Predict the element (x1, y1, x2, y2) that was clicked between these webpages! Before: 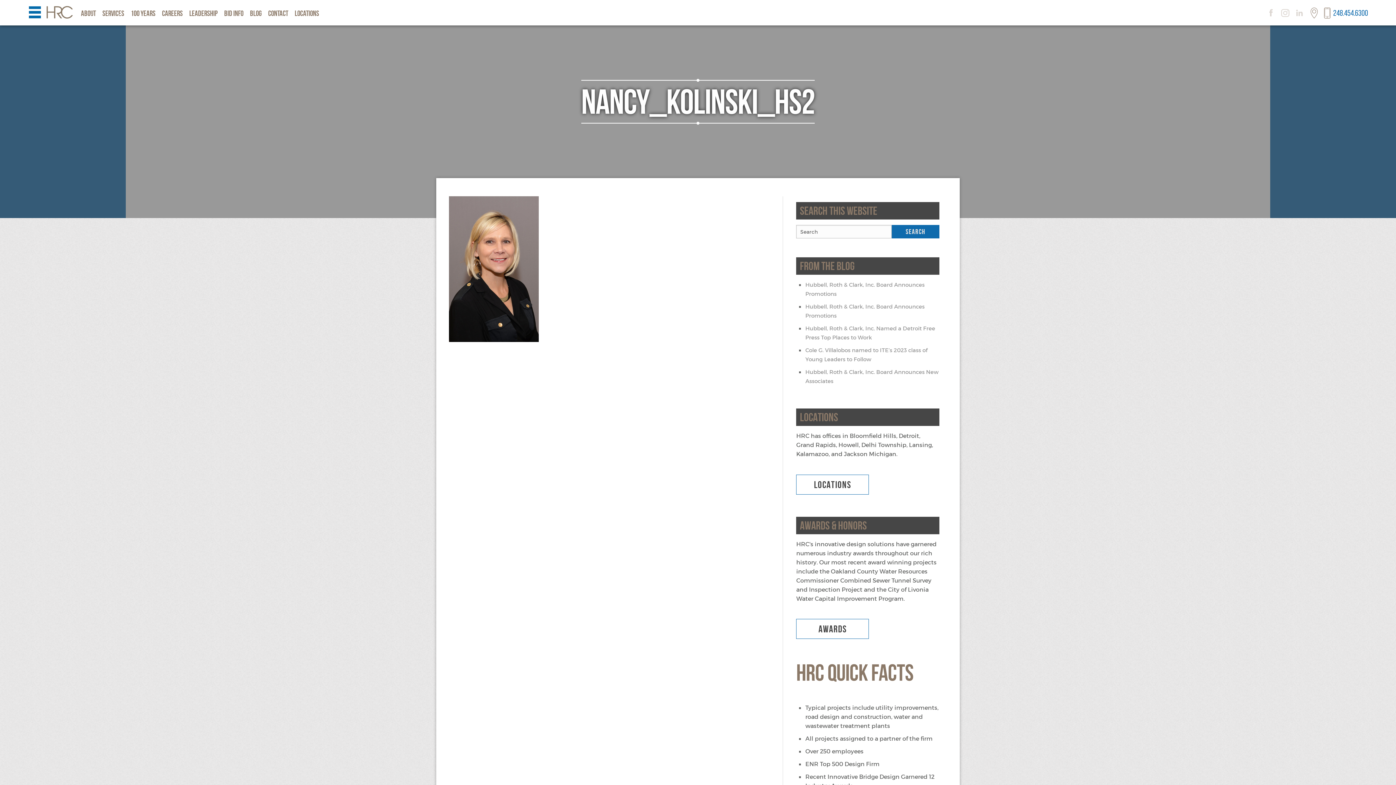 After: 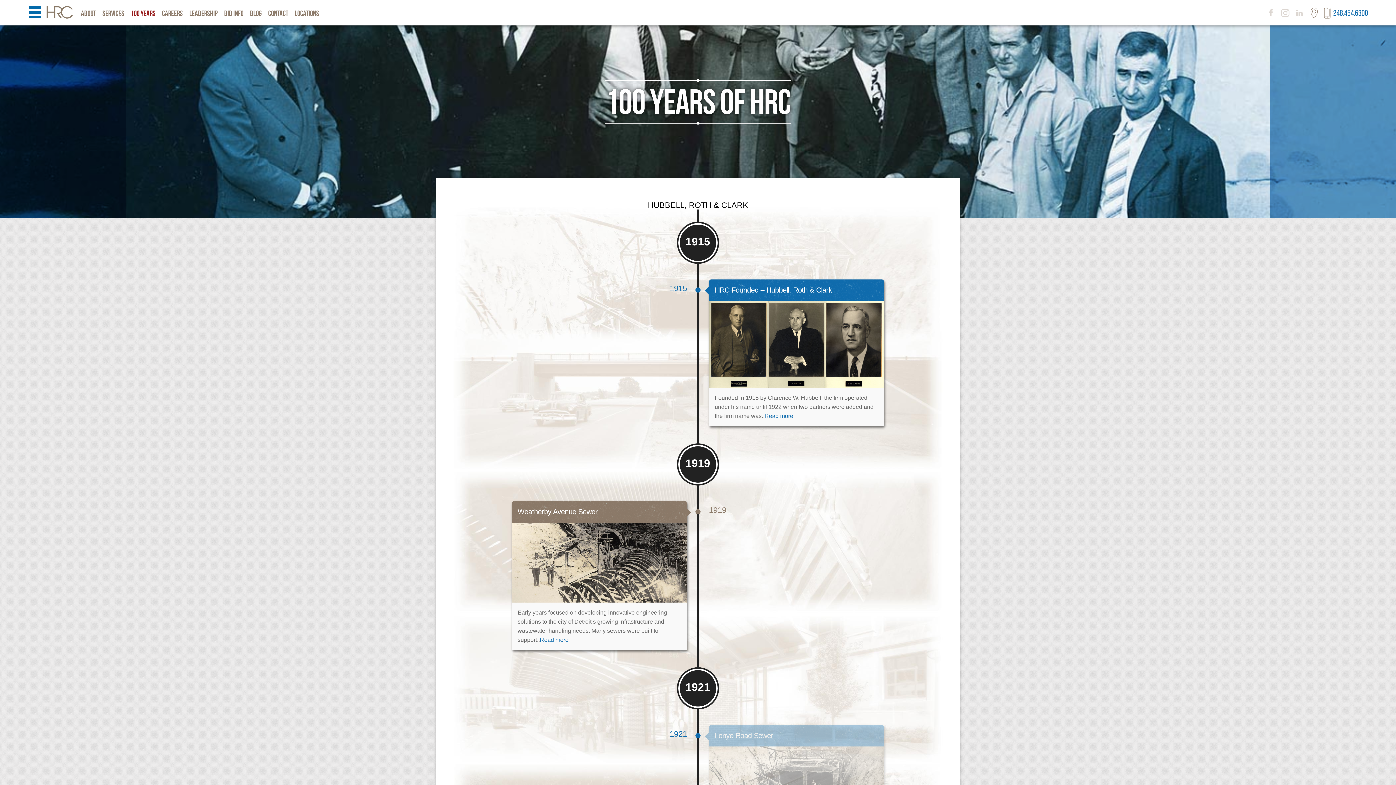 Action: bbox: (130, 3, 162, 25) label: 100 Years